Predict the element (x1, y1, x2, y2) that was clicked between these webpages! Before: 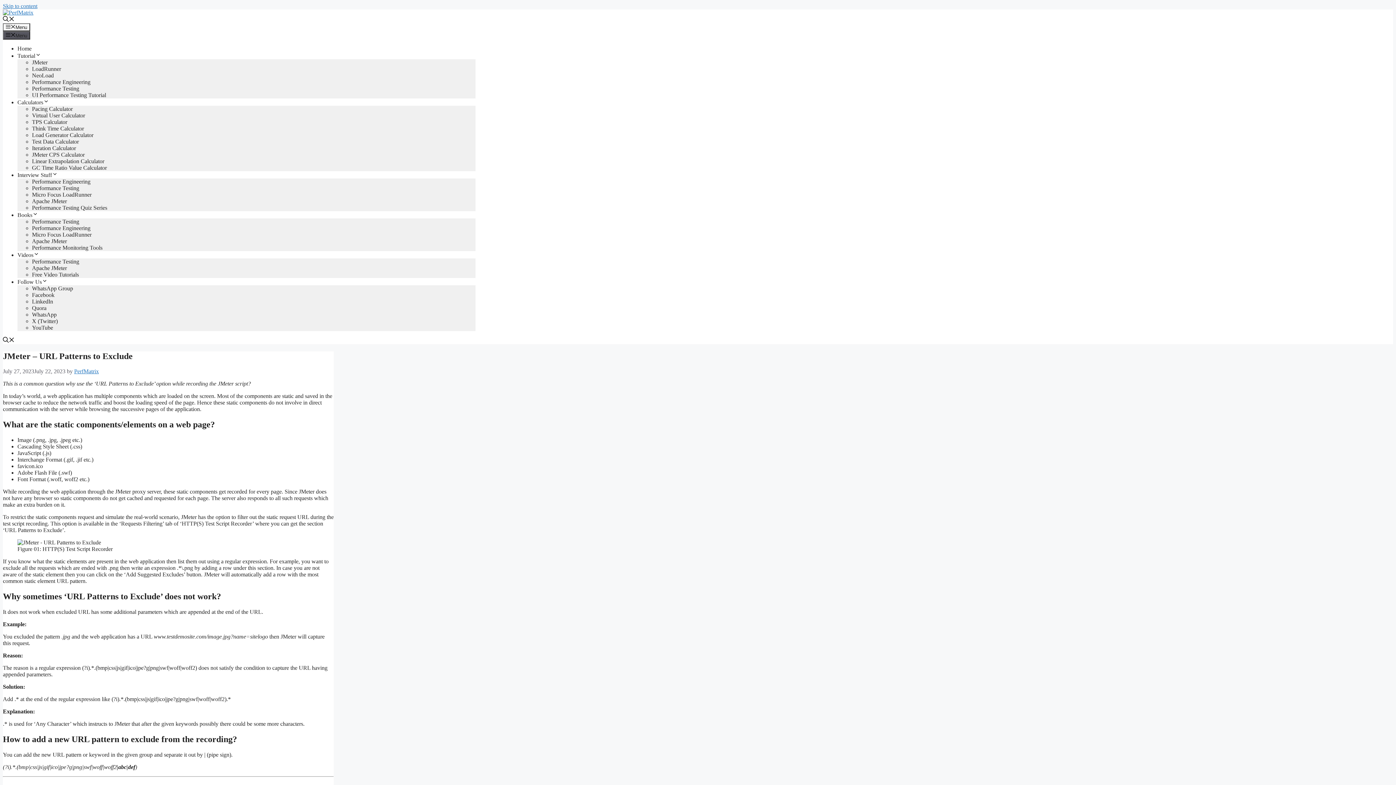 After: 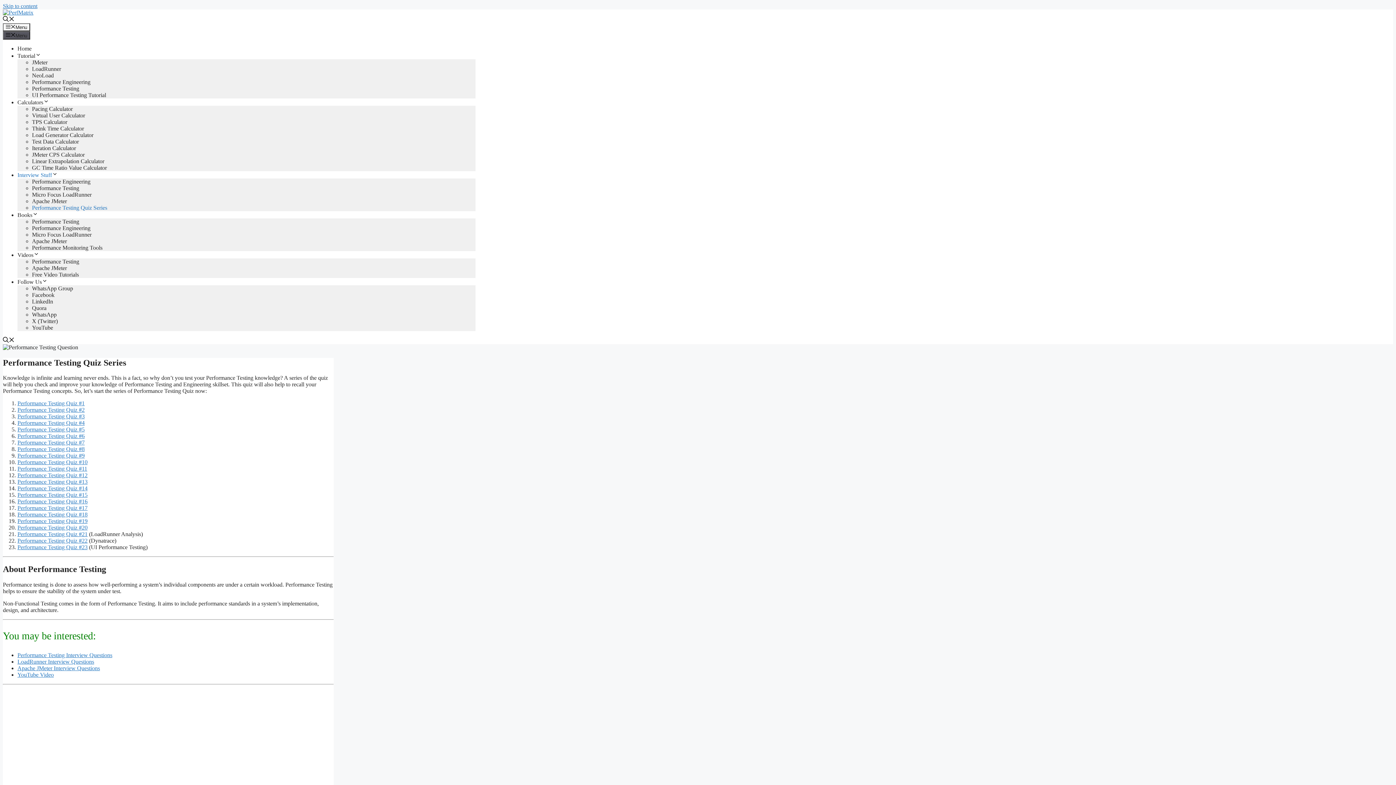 Action: bbox: (32, 204, 107, 210) label: Performance Testing Quiz Series